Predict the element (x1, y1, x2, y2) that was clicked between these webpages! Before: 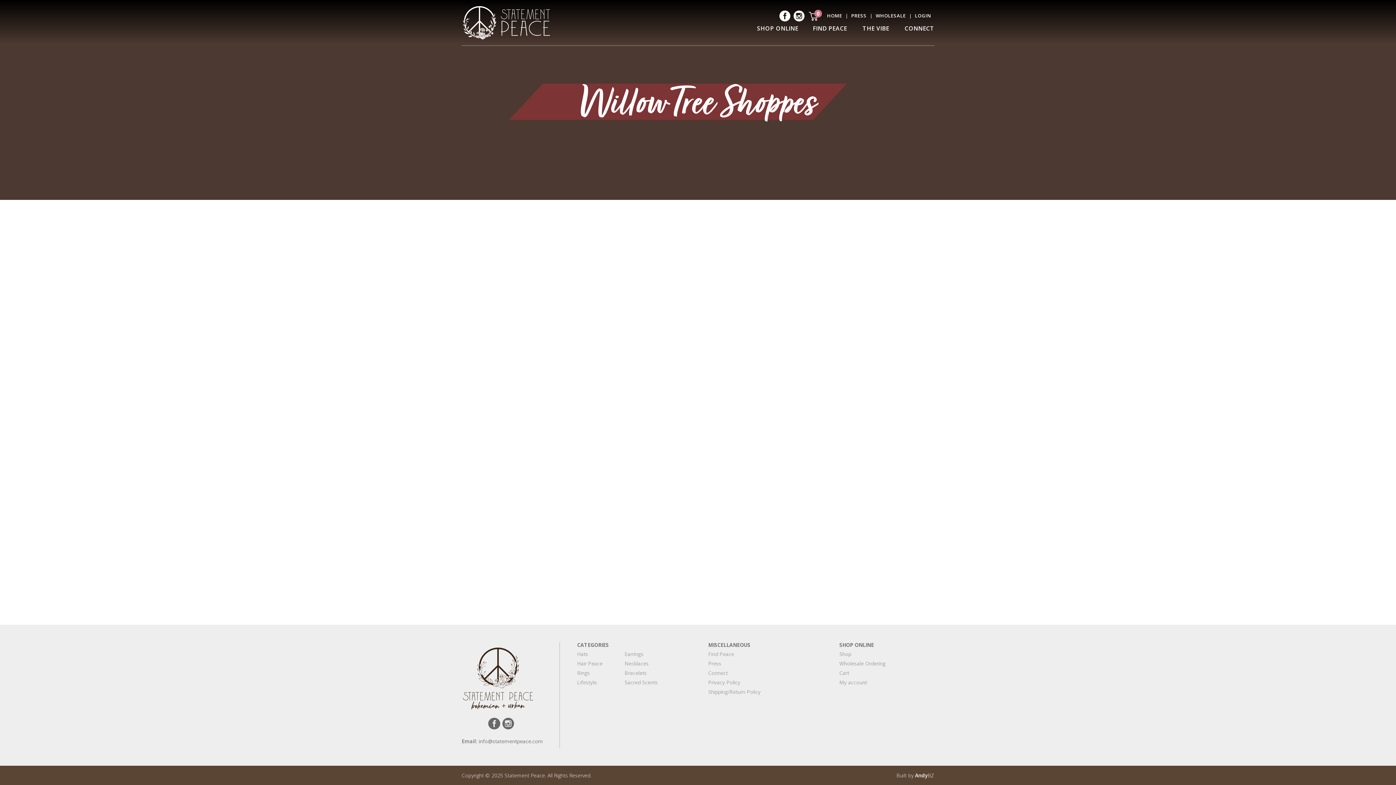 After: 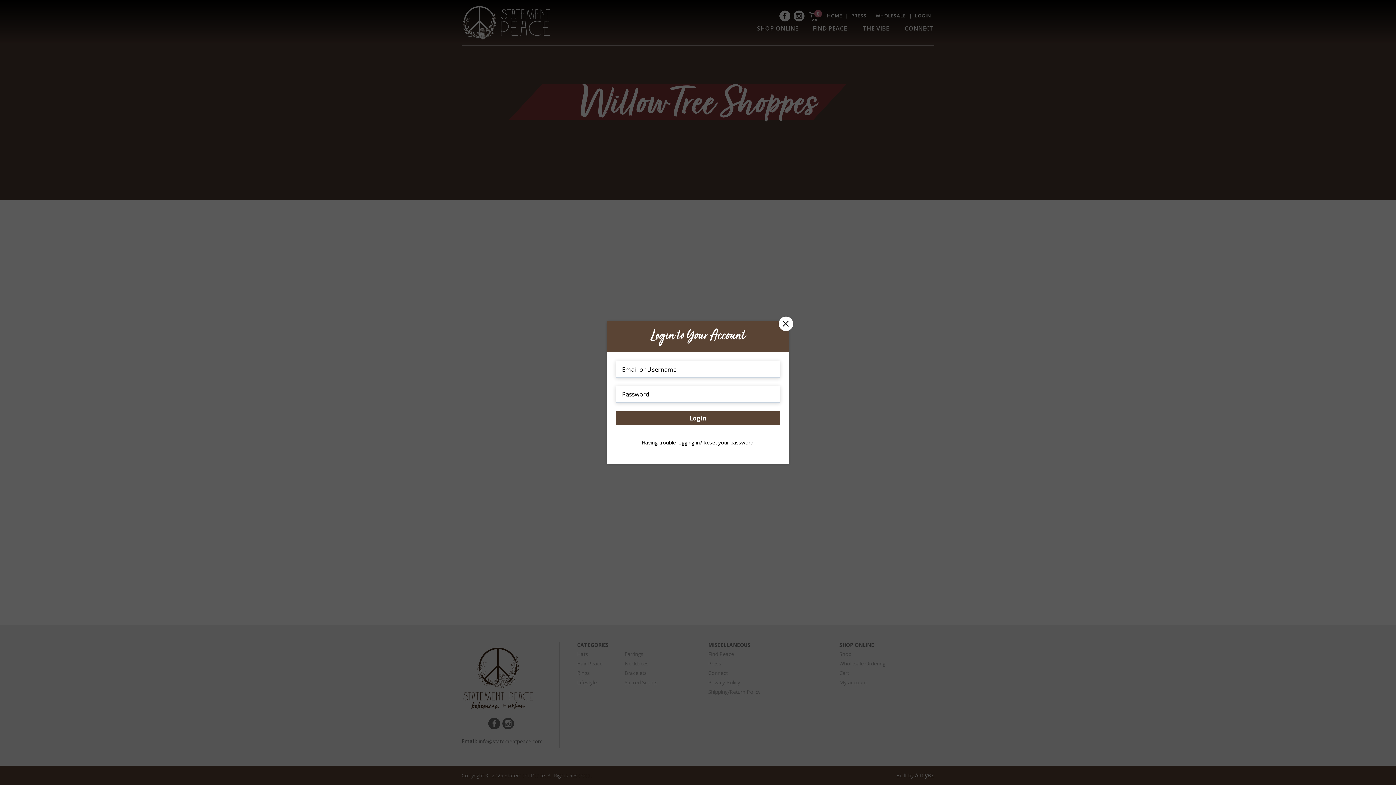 Action: label: LOGIN bbox: (911, 12, 934, 19)